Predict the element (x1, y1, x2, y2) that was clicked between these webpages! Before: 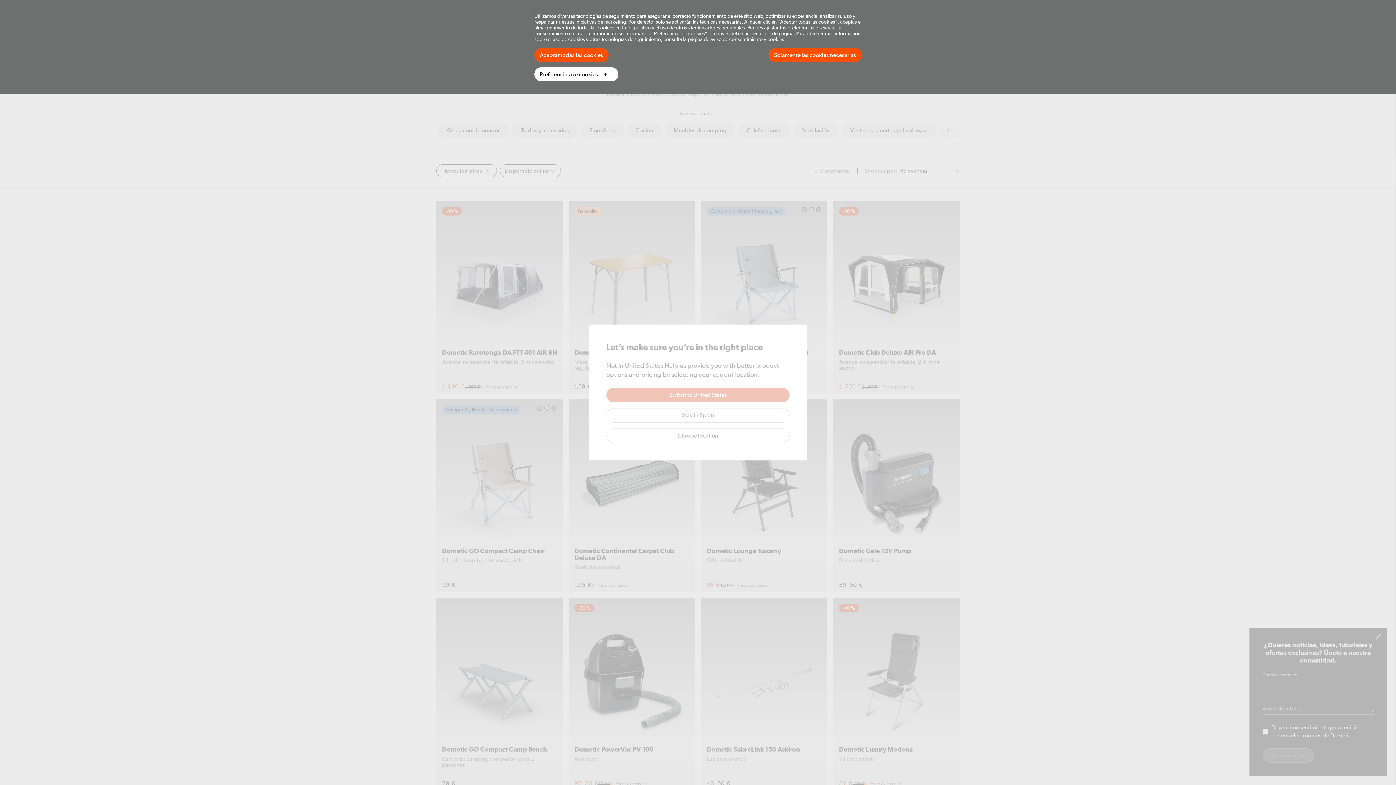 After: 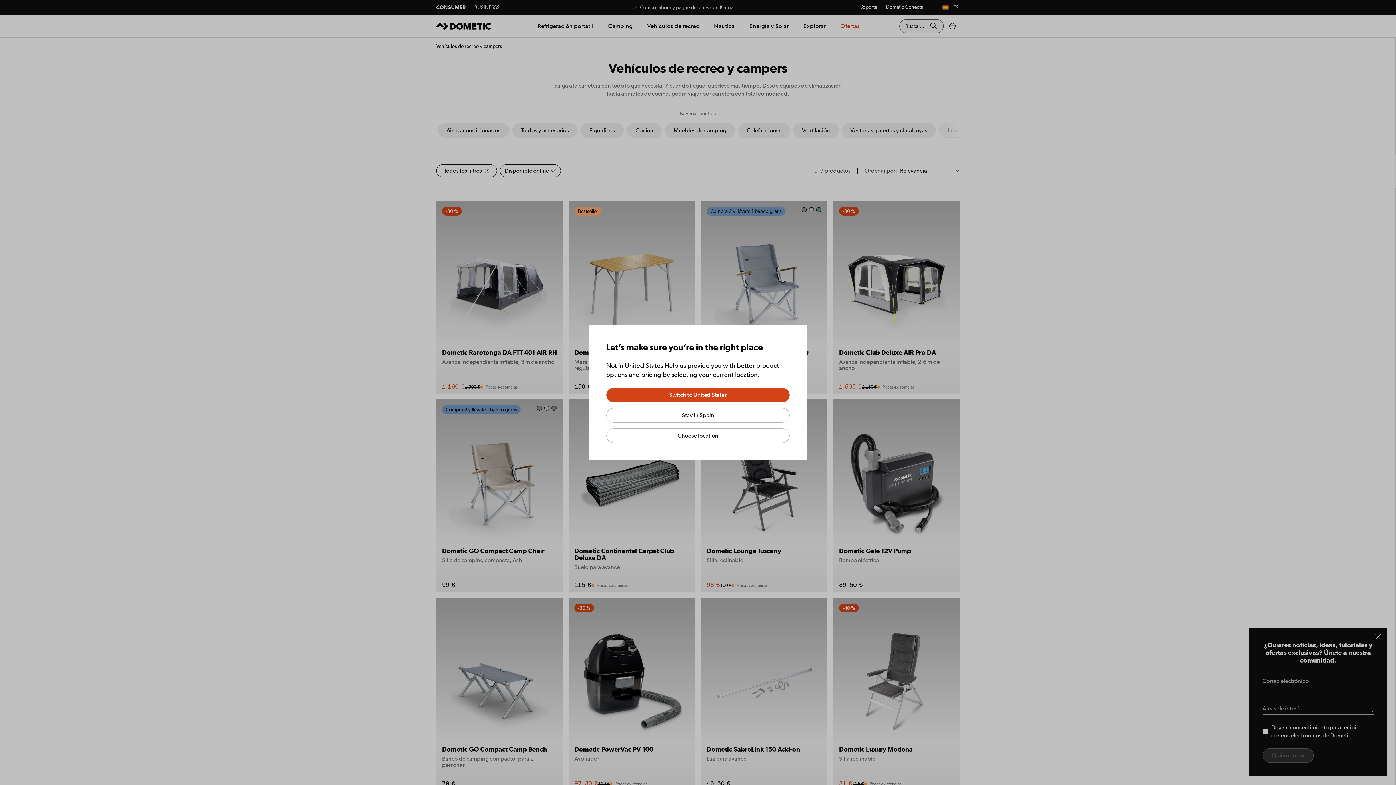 Action: label: Aceptar todas las cookies bbox: (534, 48, 608, 62)